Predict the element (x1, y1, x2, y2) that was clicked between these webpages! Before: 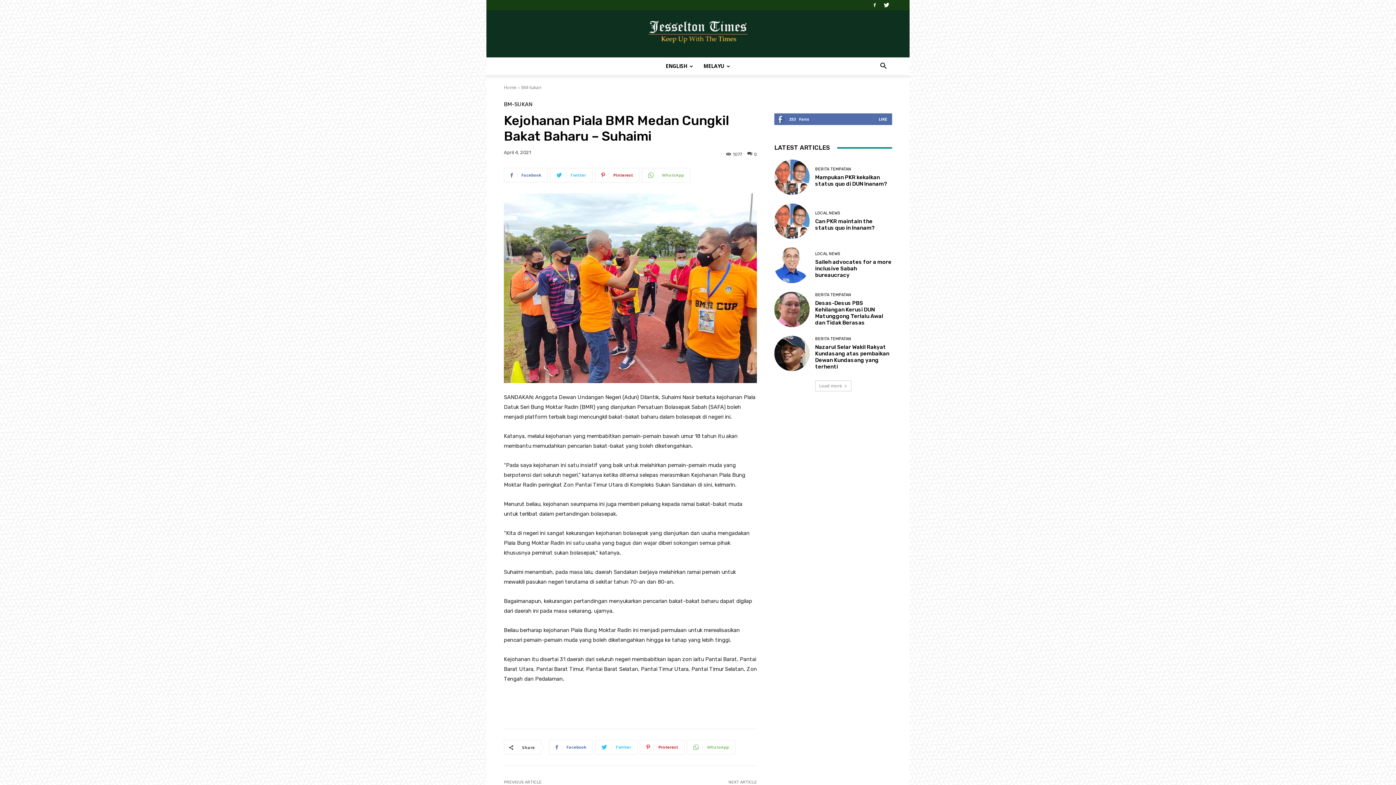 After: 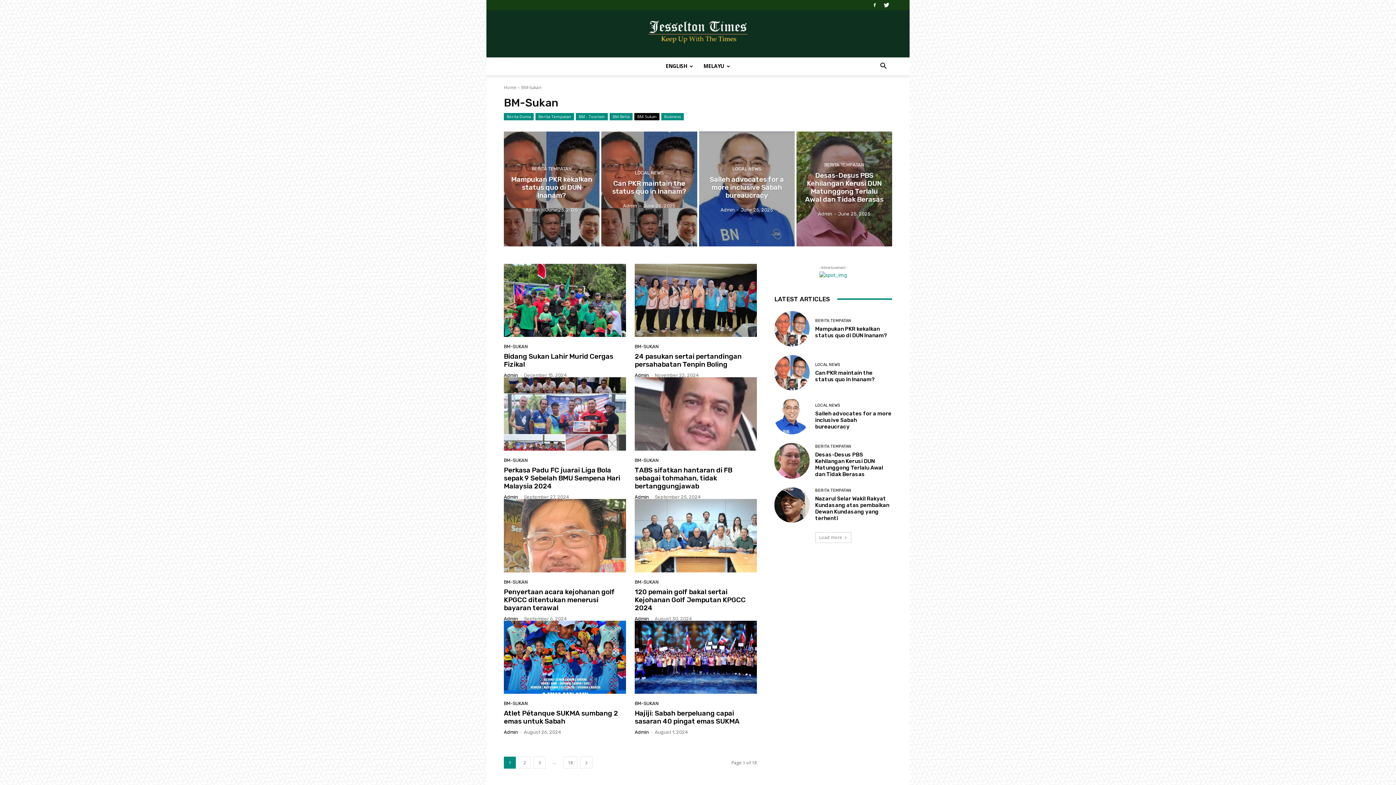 Action: label: BM-SUKAN bbox: (504, 101, 532, 107)